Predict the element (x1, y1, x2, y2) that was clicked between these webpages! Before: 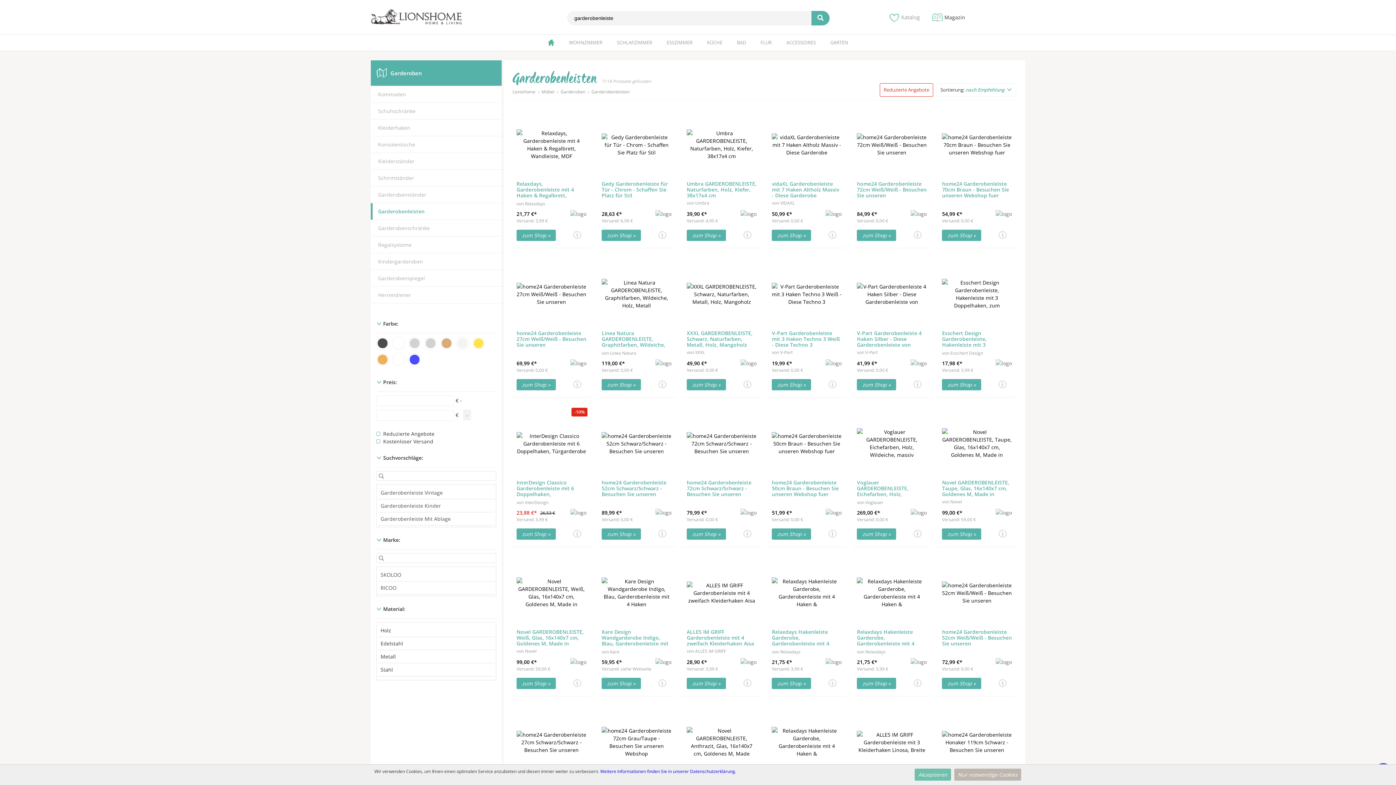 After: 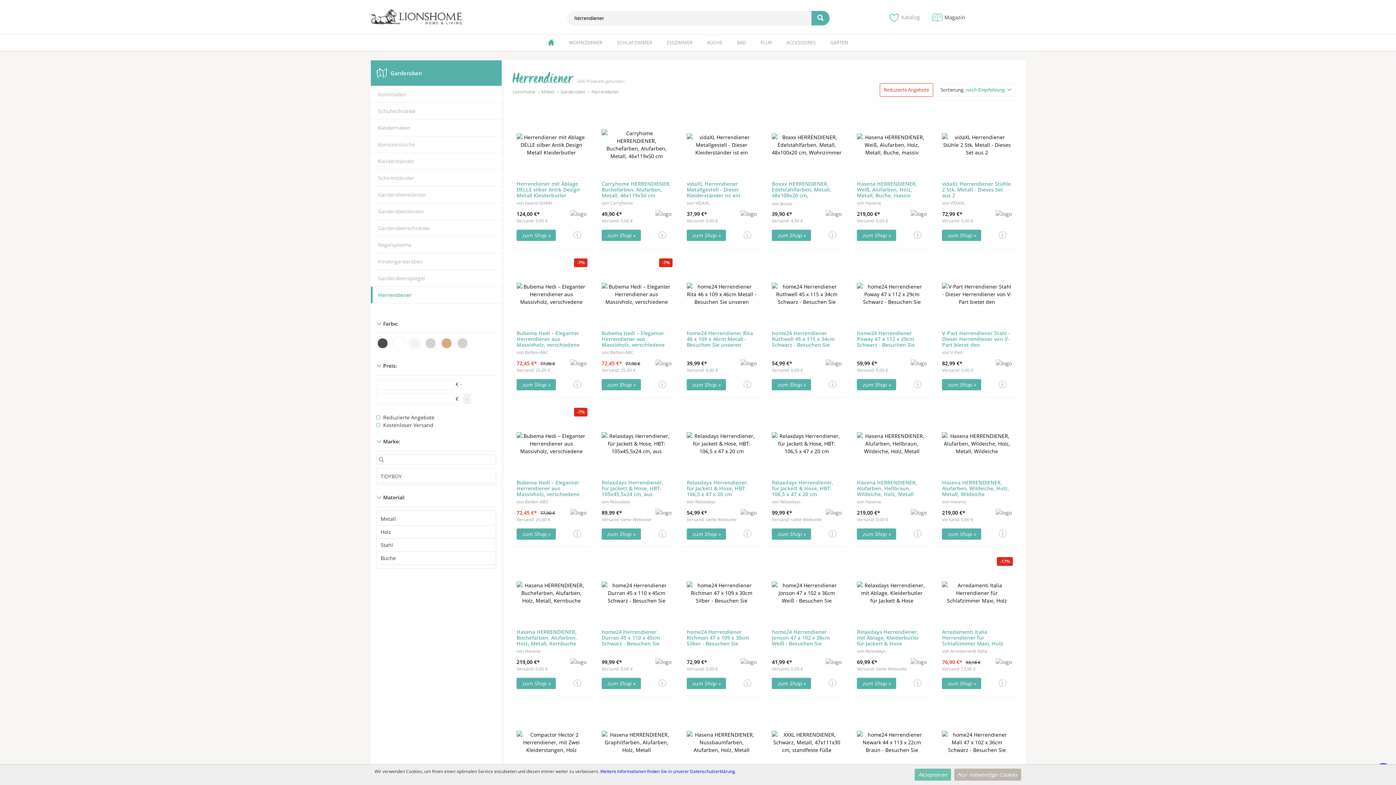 Action: label: Herrendiener bbox: (378, 291, 411, 298)